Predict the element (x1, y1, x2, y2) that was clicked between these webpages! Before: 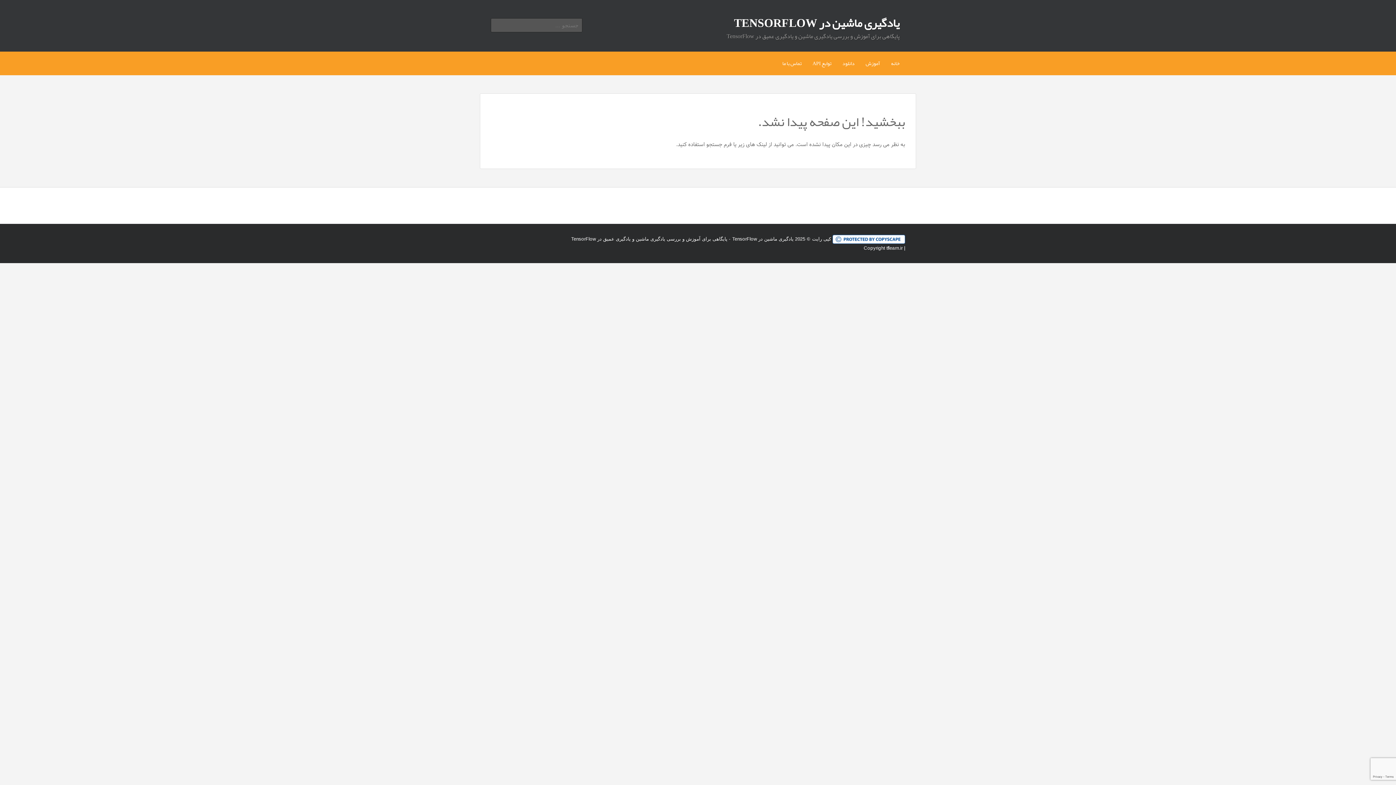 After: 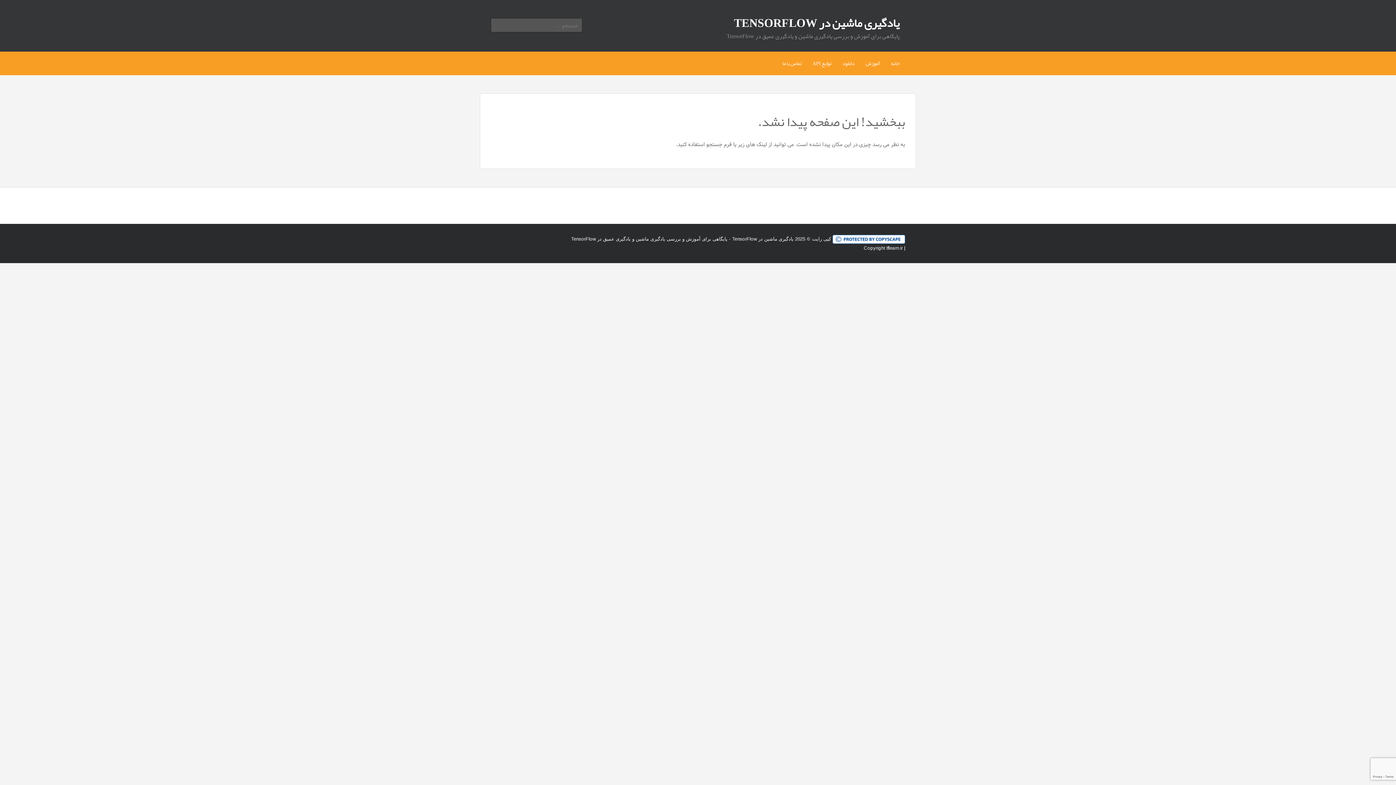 Action: label: آموزش bbox: (860, 51, 885, 75)